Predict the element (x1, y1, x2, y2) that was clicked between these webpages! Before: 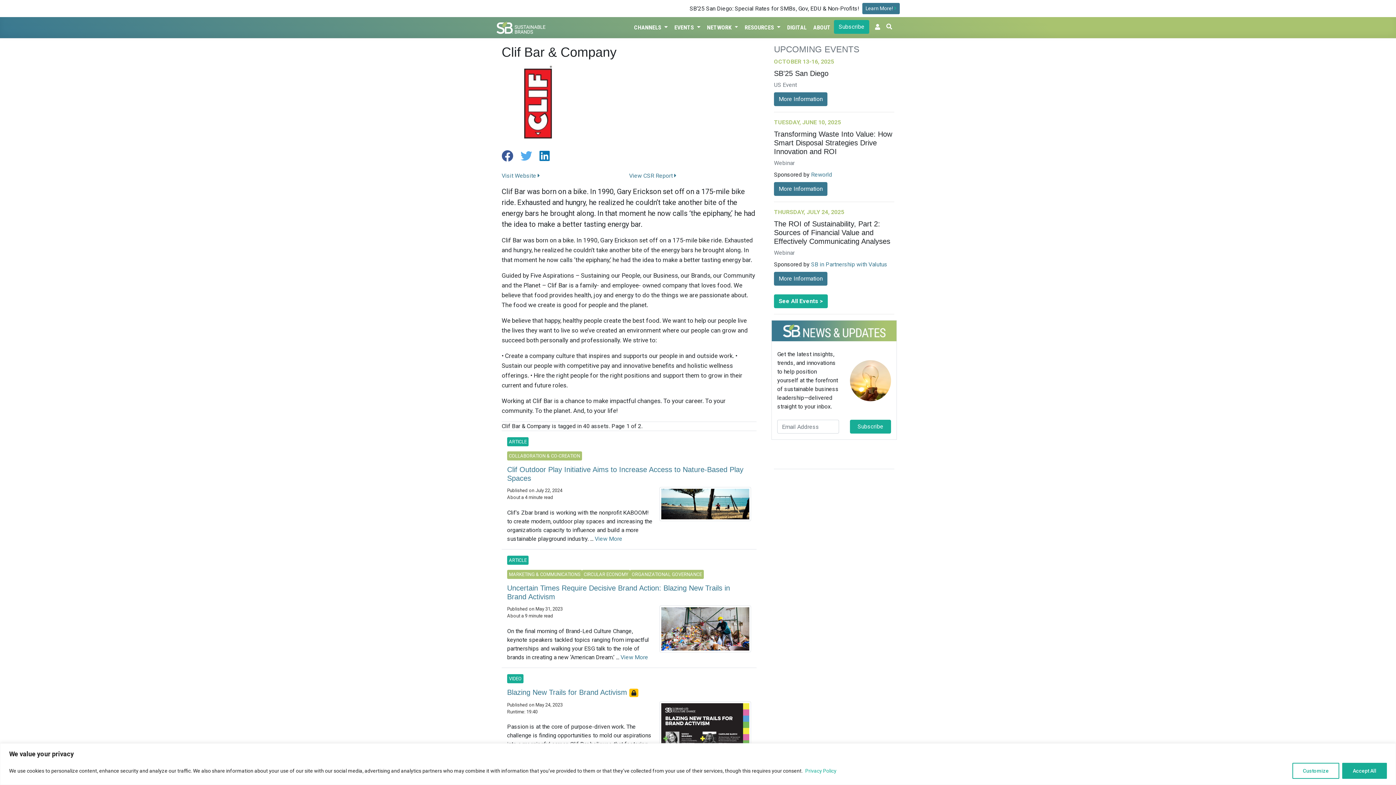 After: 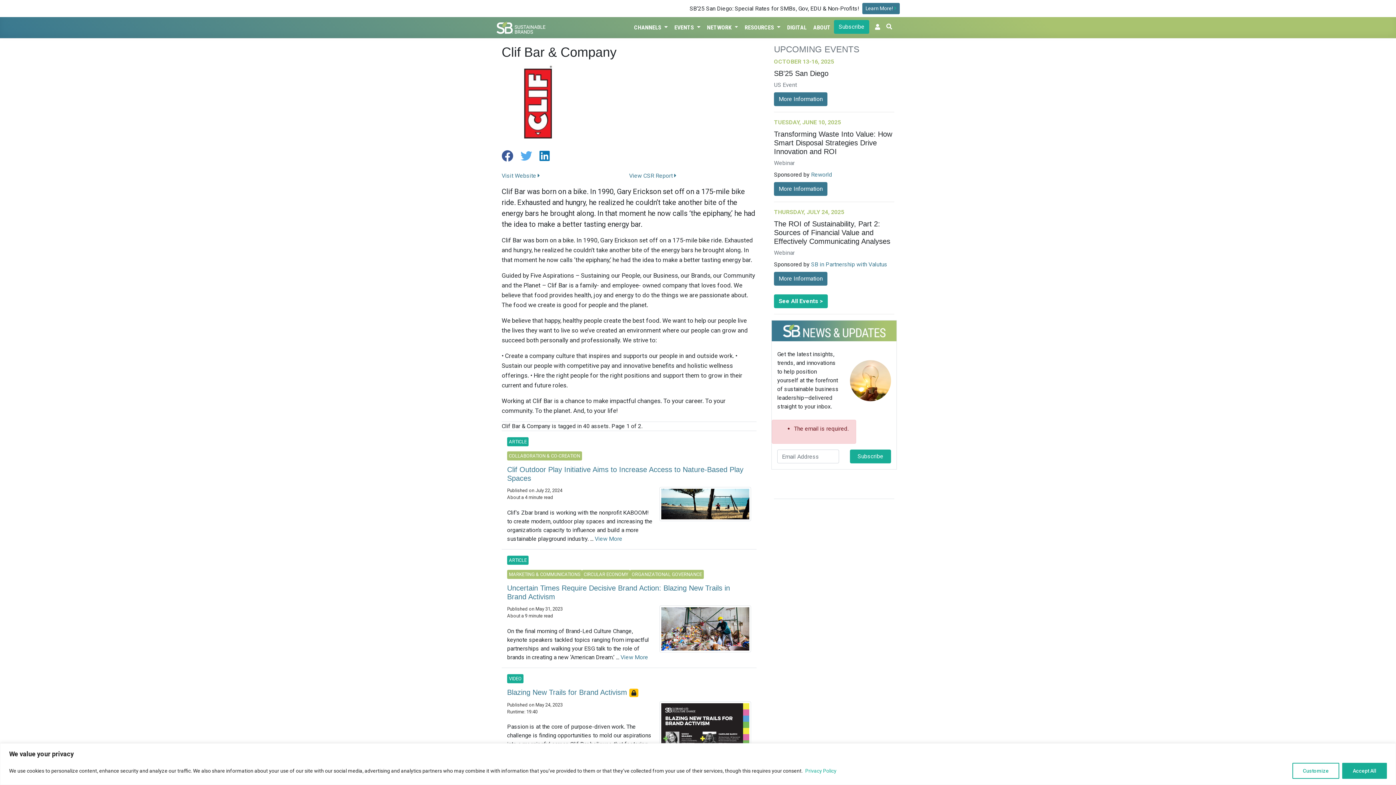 Action: label: Subscribe bbox: (850, 420, 891, 433)